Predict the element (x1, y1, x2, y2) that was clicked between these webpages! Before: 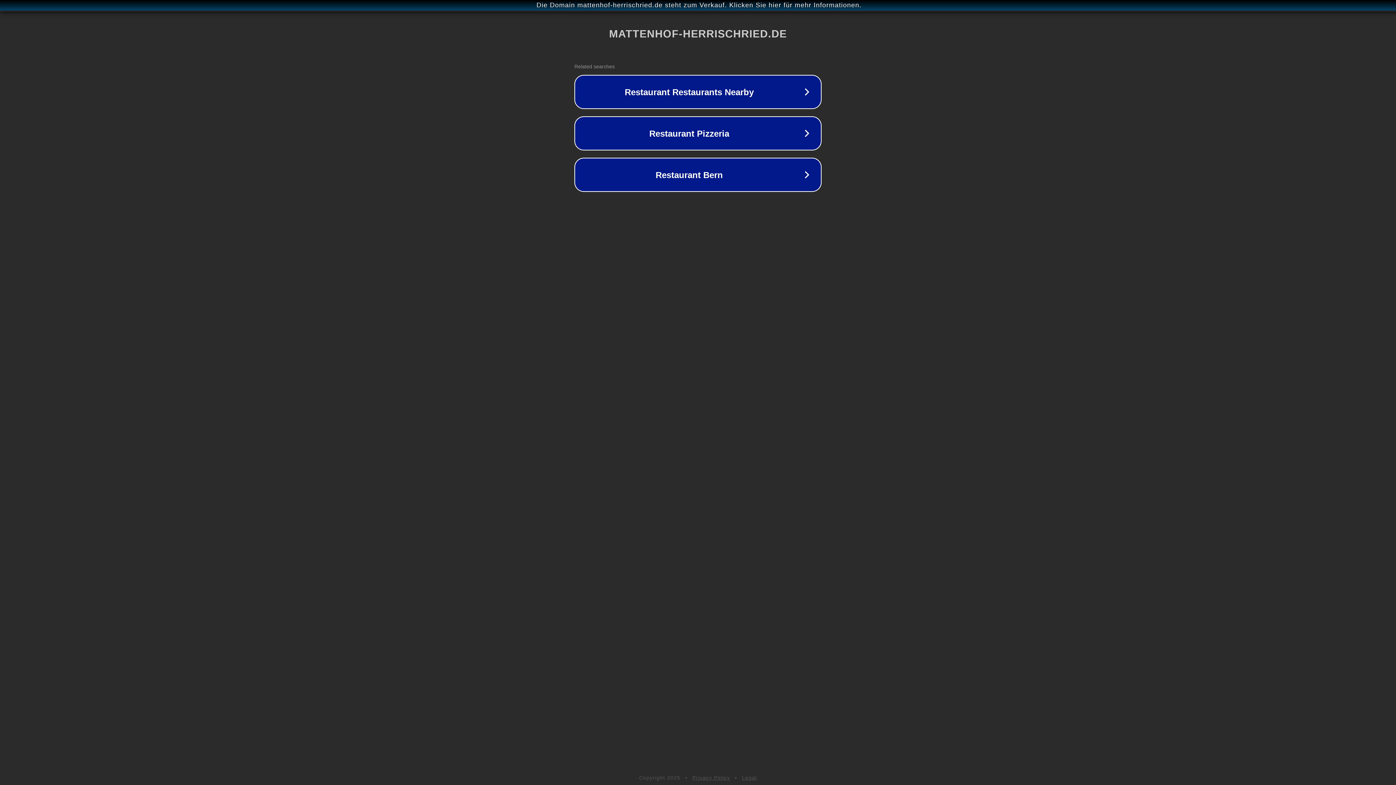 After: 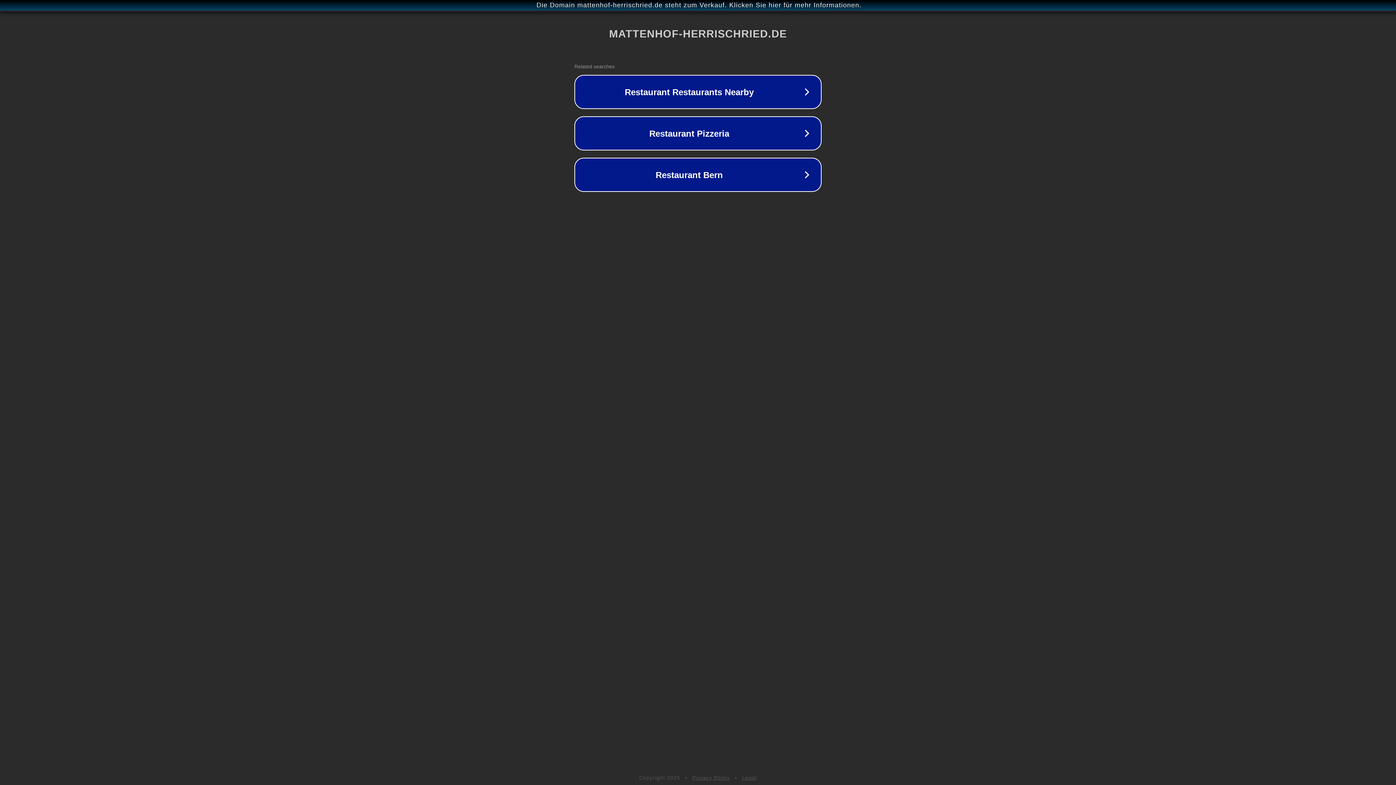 Action: bbox: (742, 775, 757, 781) label: Legal